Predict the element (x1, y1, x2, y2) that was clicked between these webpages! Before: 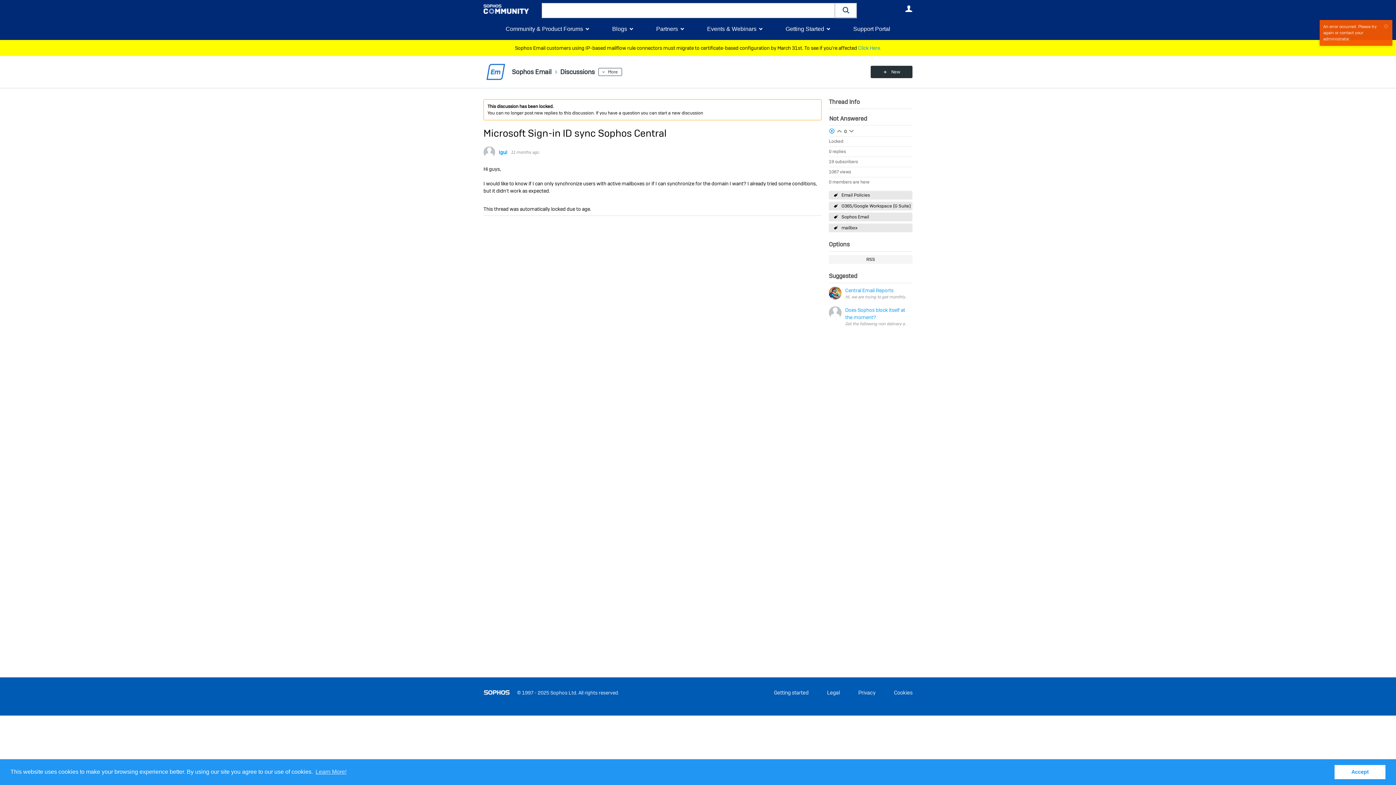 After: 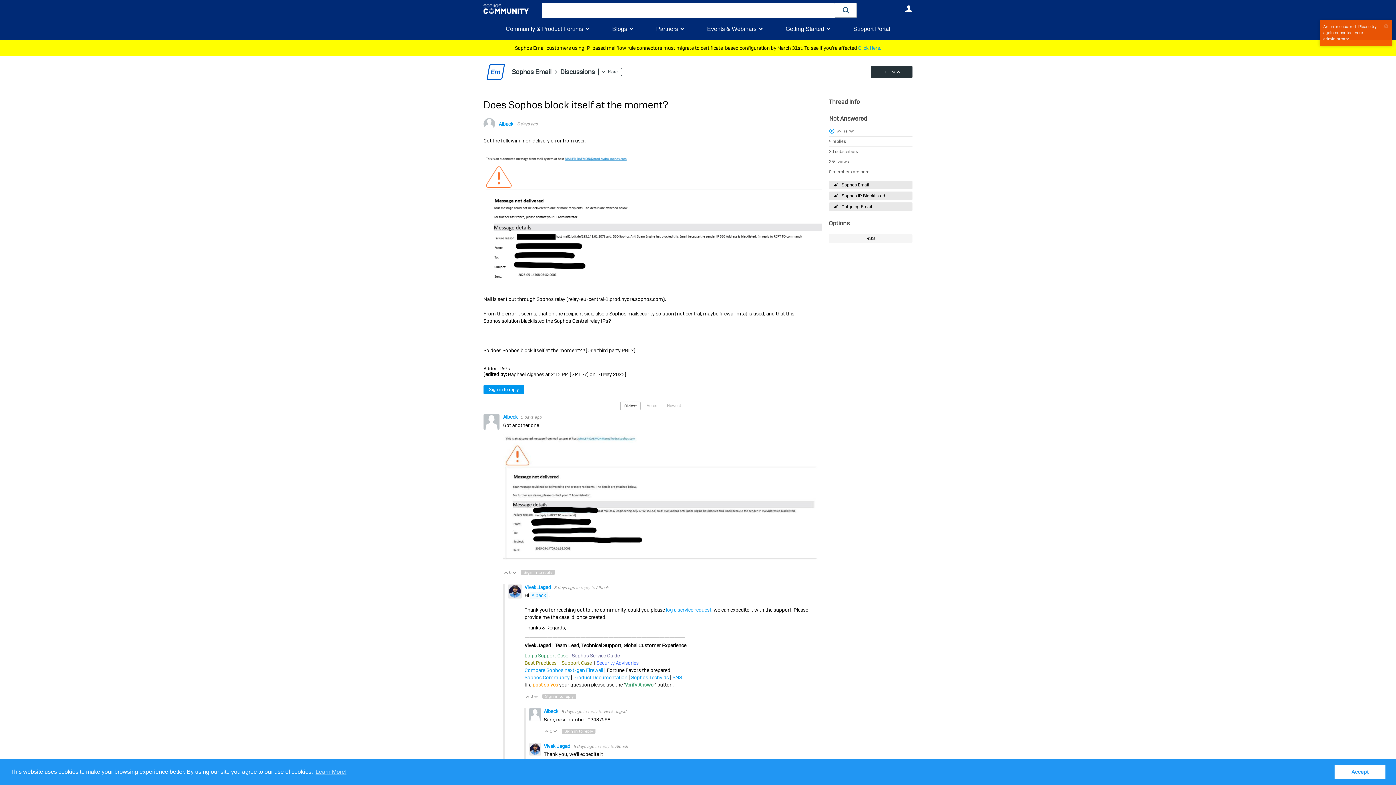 Action: label: Does Sophos block itself at the moment? bbox: (845, 306, 909, 321)